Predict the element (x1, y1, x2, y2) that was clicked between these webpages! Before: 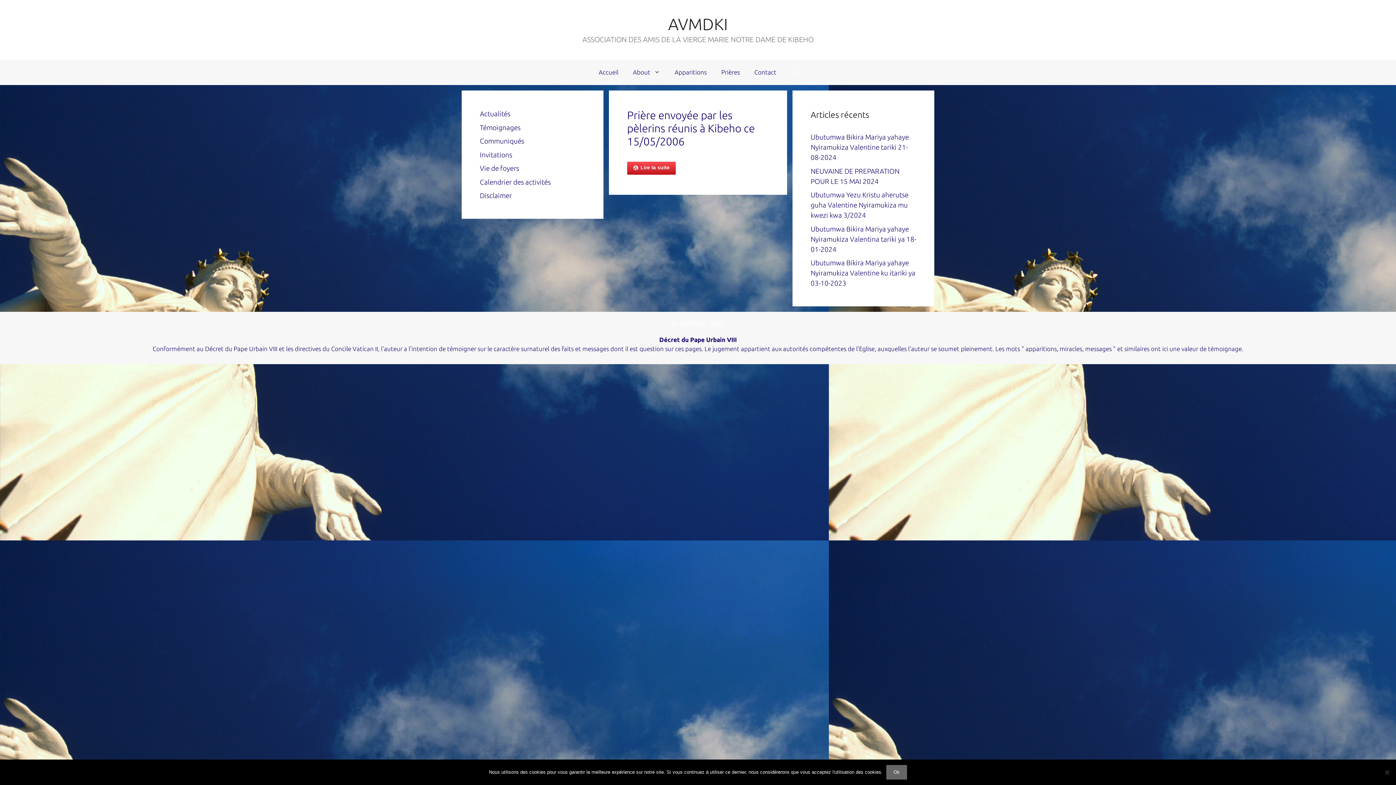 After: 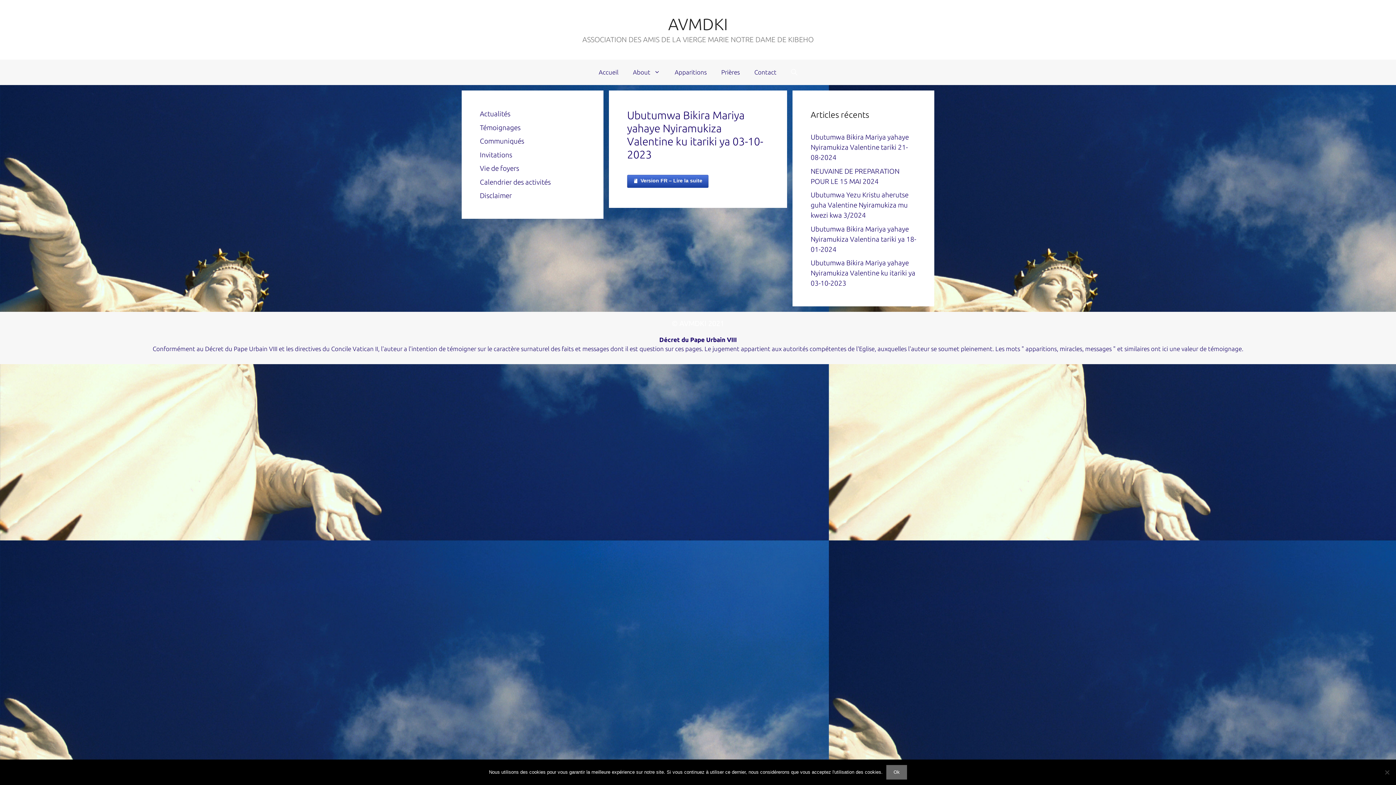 Action: bbox: (810, 258, 915, 287) label: Ubutumwa Bikira Mariya yahaye Nyiramukiza Valentine ku itariki ya 03-10-2023